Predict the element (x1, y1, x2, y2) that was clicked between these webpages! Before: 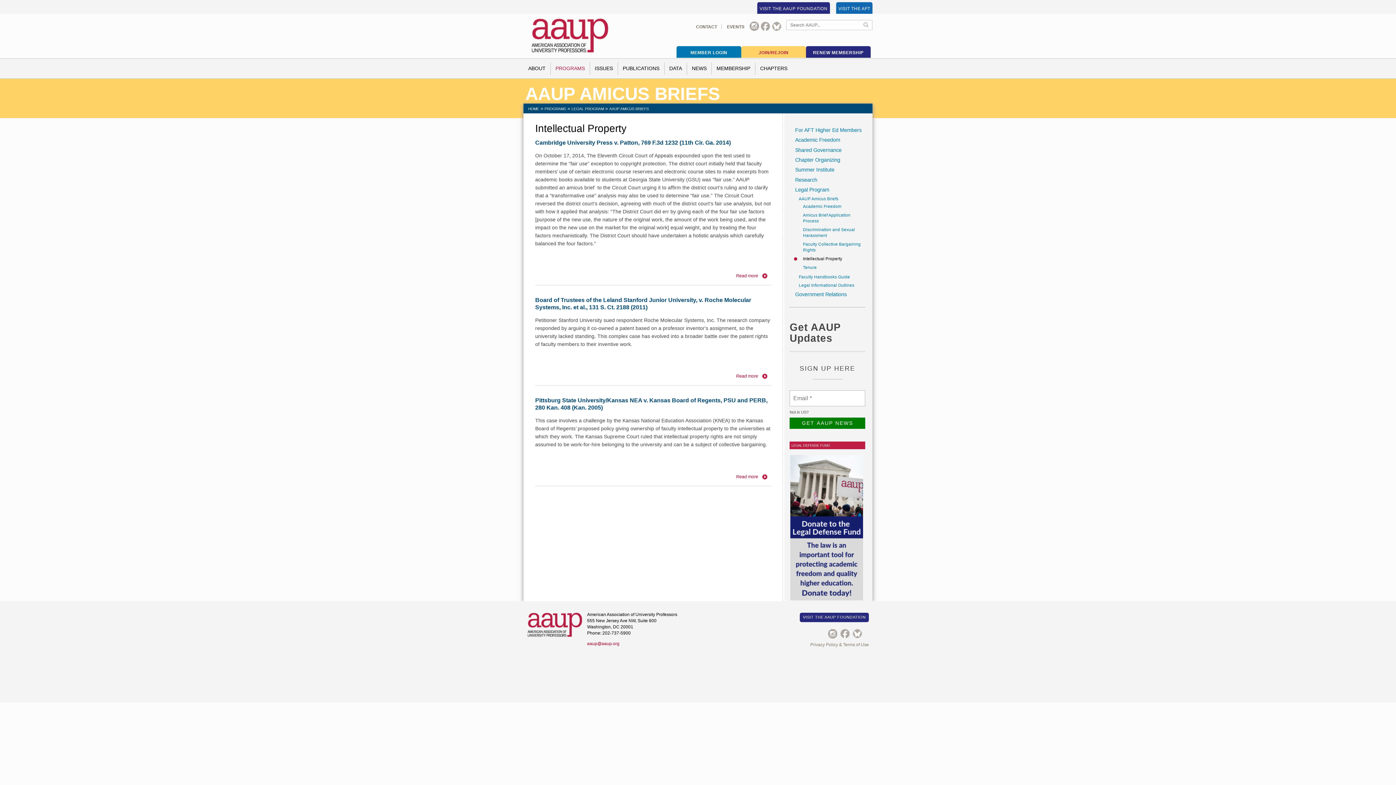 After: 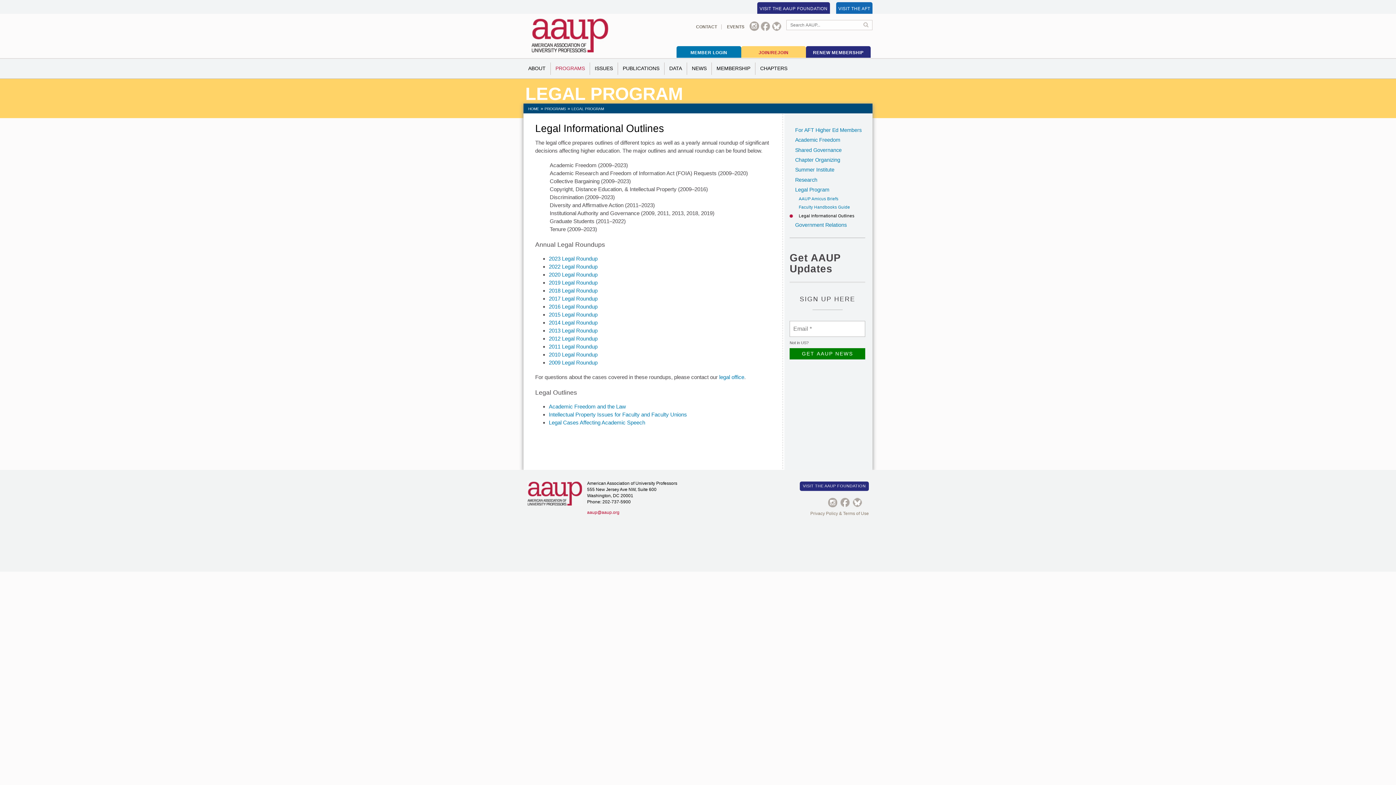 Action: label: Legal Informational Outlines bbox: (789, 282, 861, 288)